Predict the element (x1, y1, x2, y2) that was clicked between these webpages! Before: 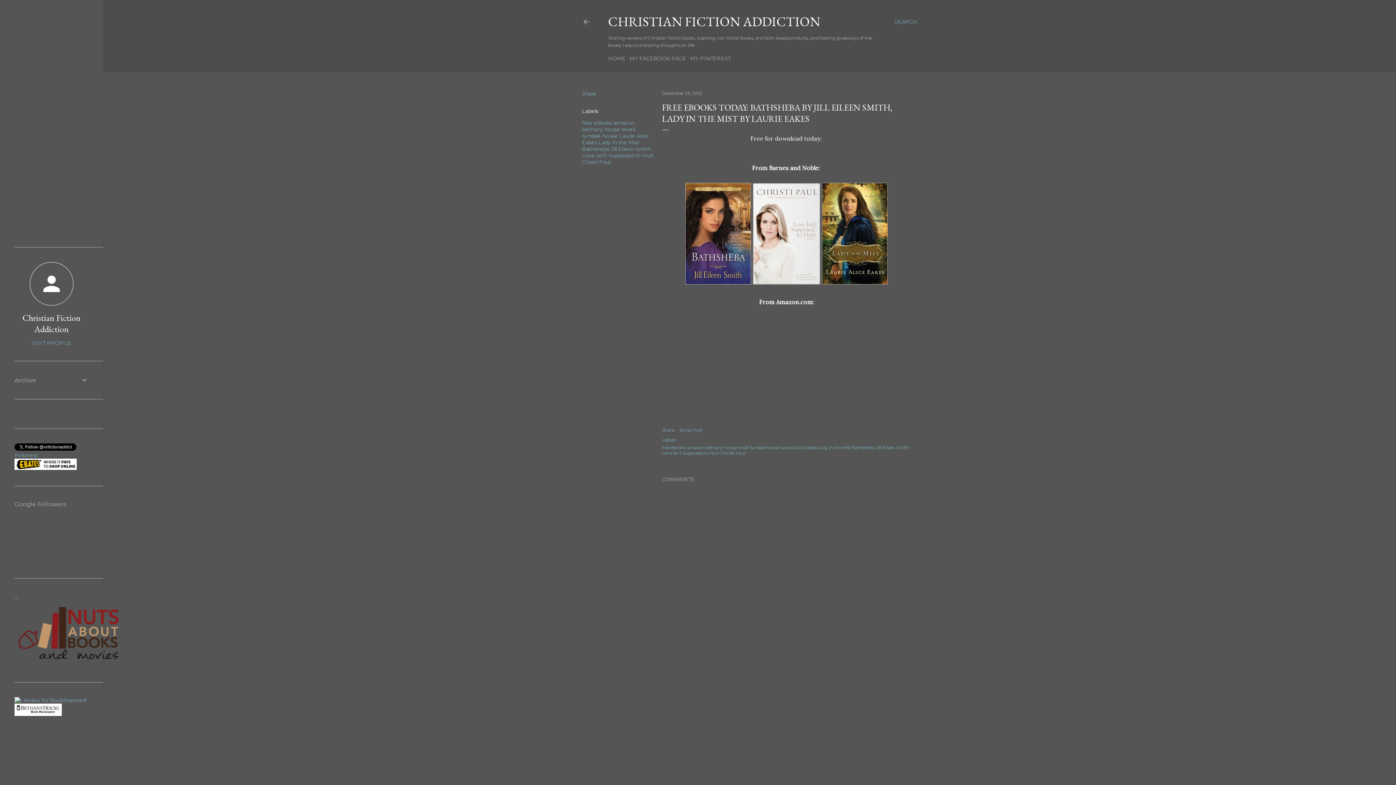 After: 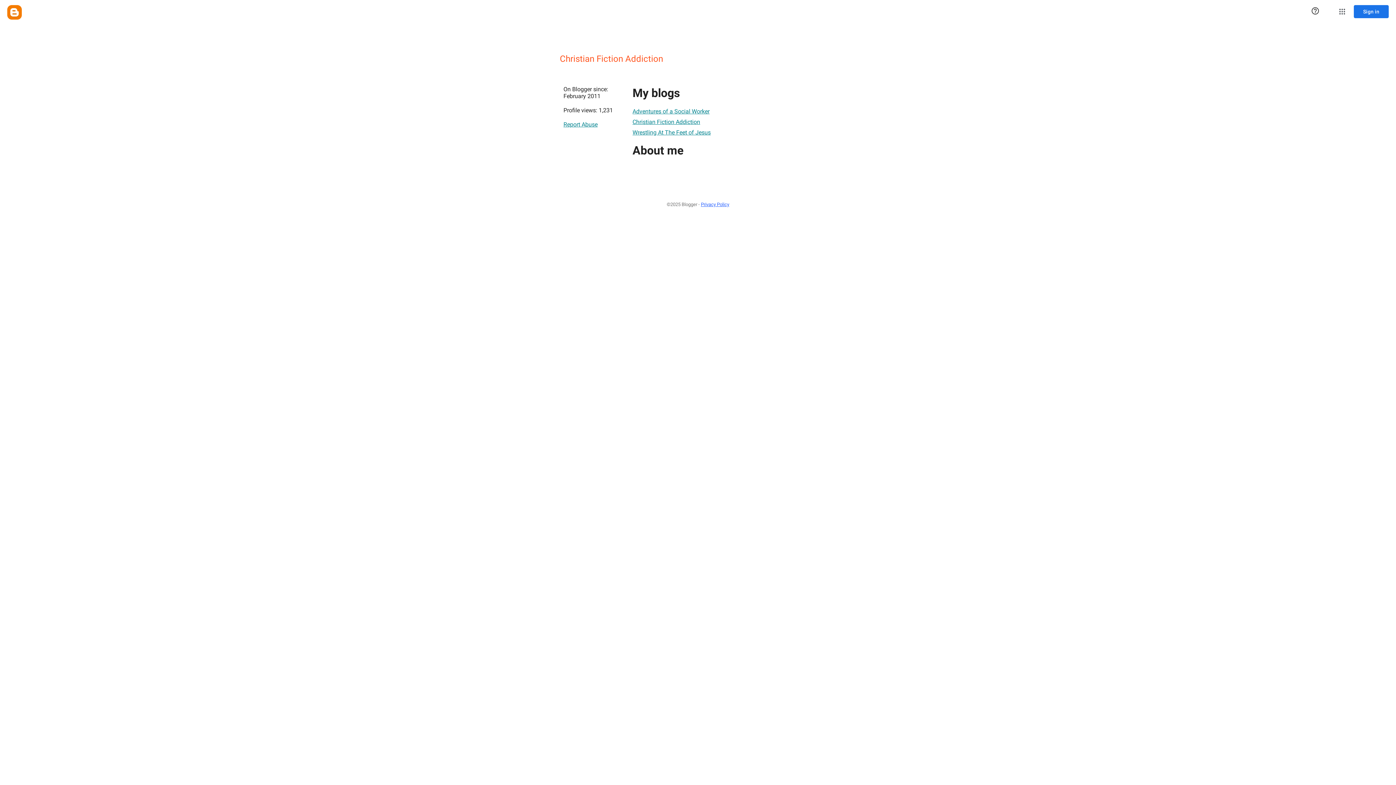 Action: bbox: (29, 300, 73, 307)